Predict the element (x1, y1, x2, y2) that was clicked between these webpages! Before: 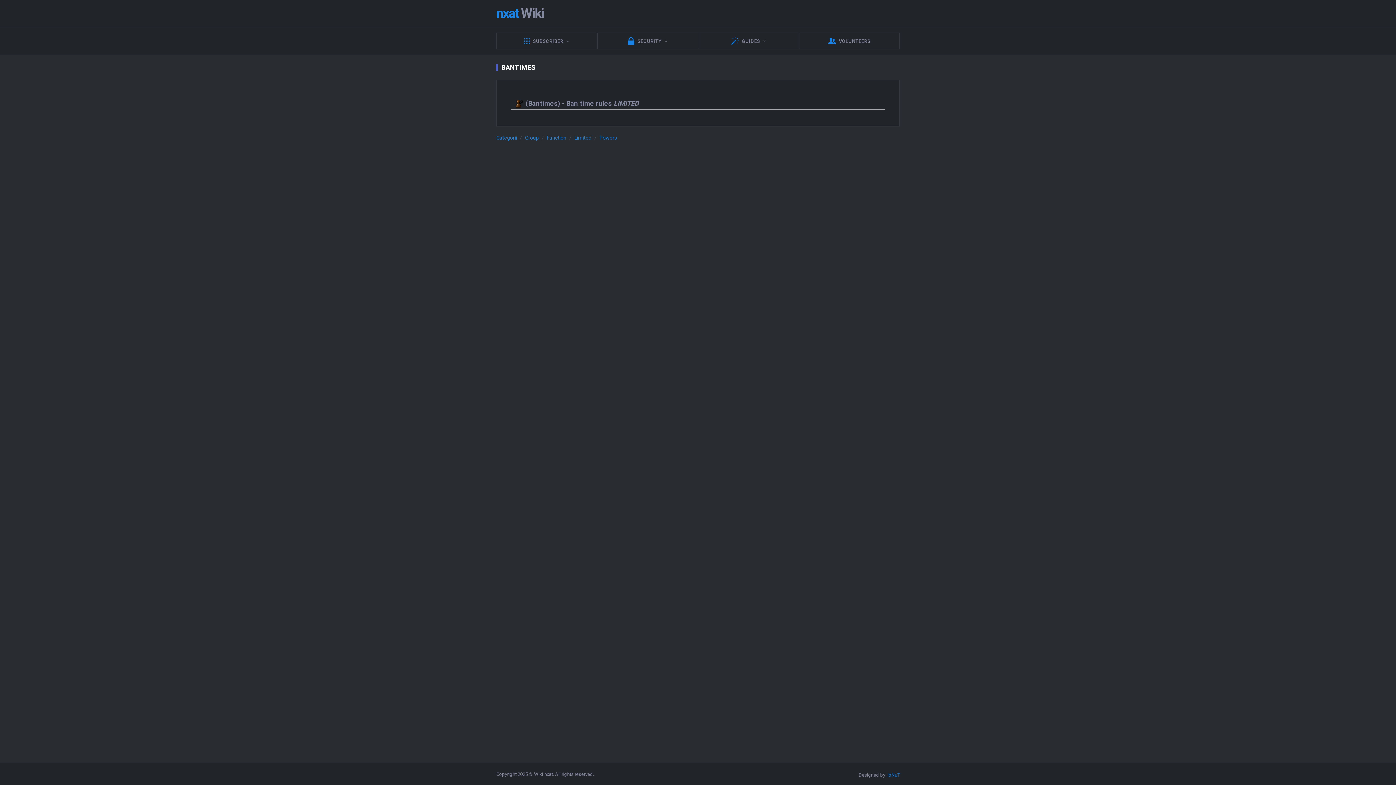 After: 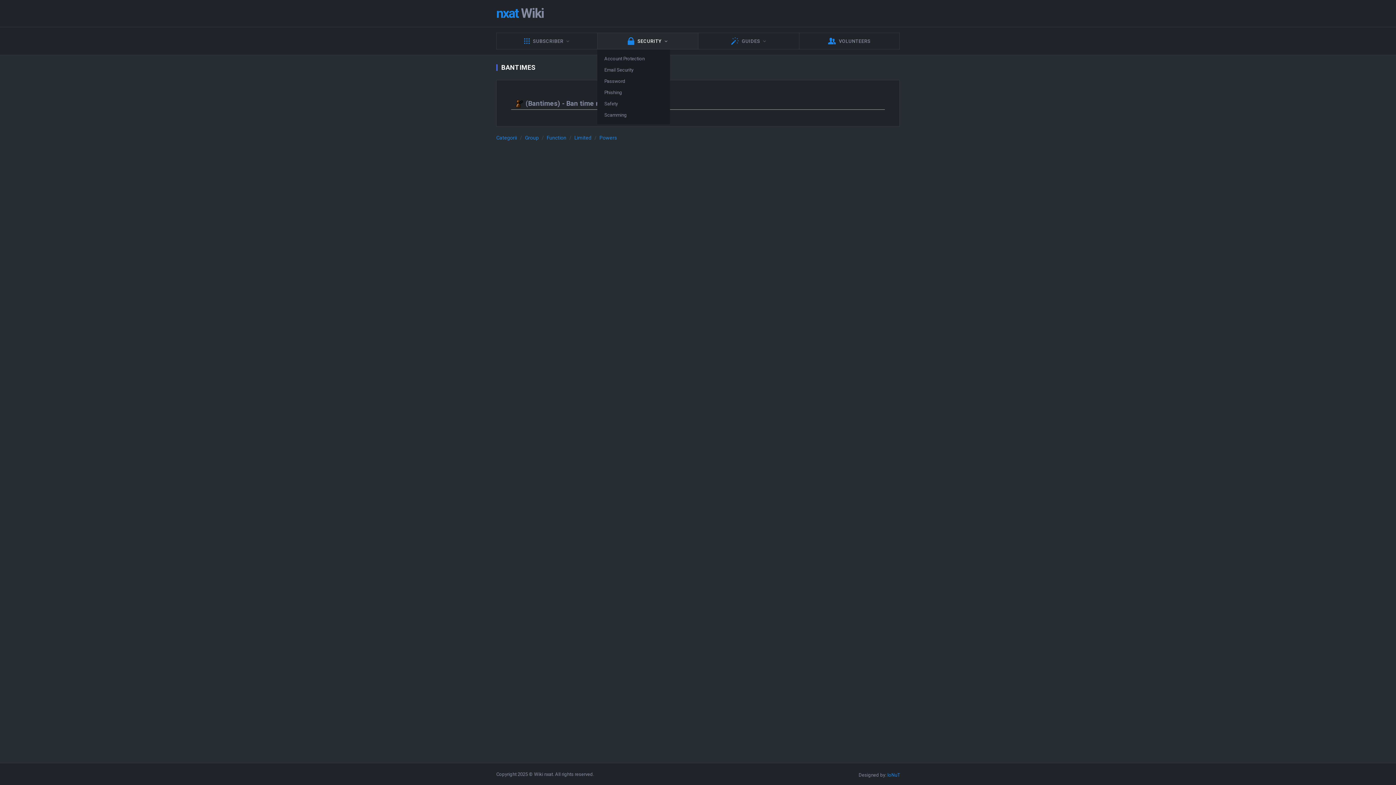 Action: label: SECURITY bbox: (597, 32, 698, 49)